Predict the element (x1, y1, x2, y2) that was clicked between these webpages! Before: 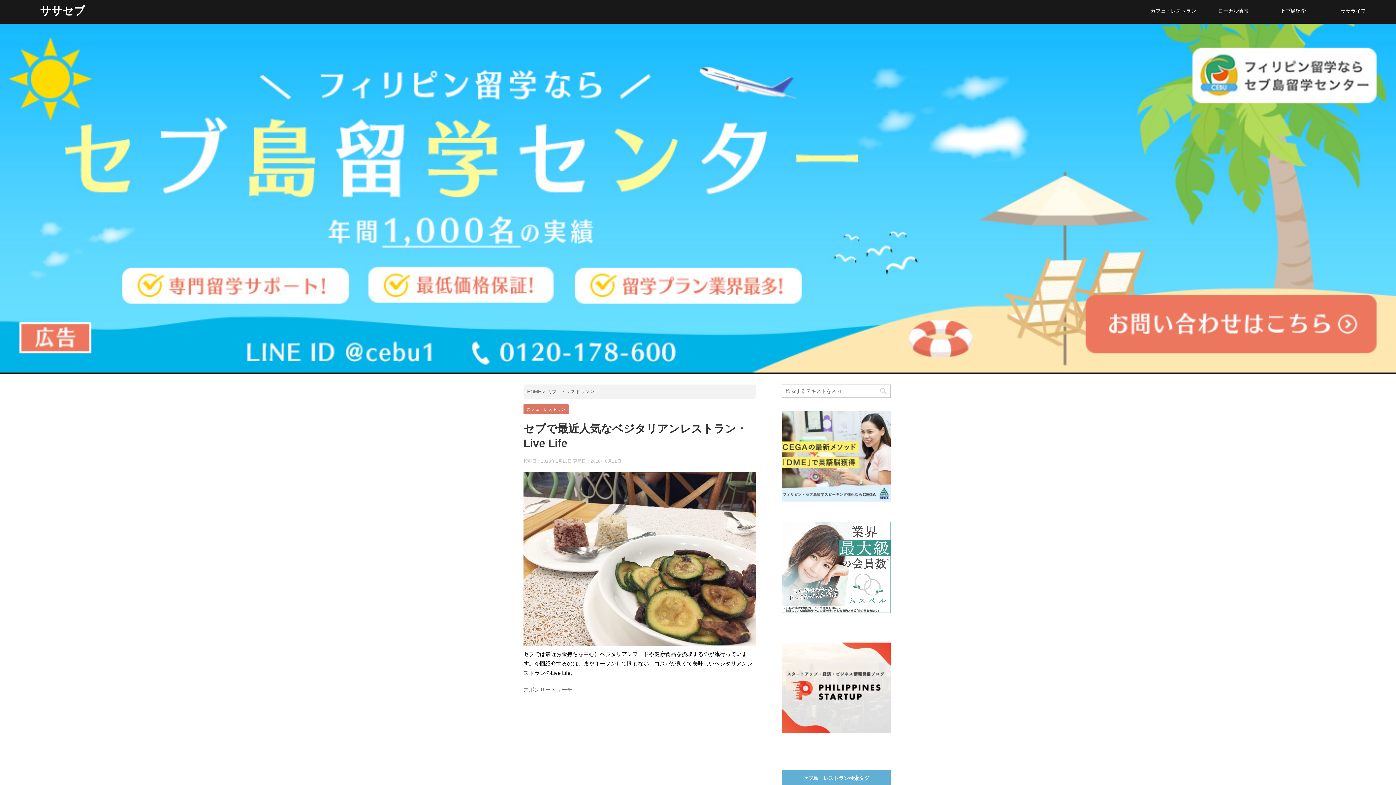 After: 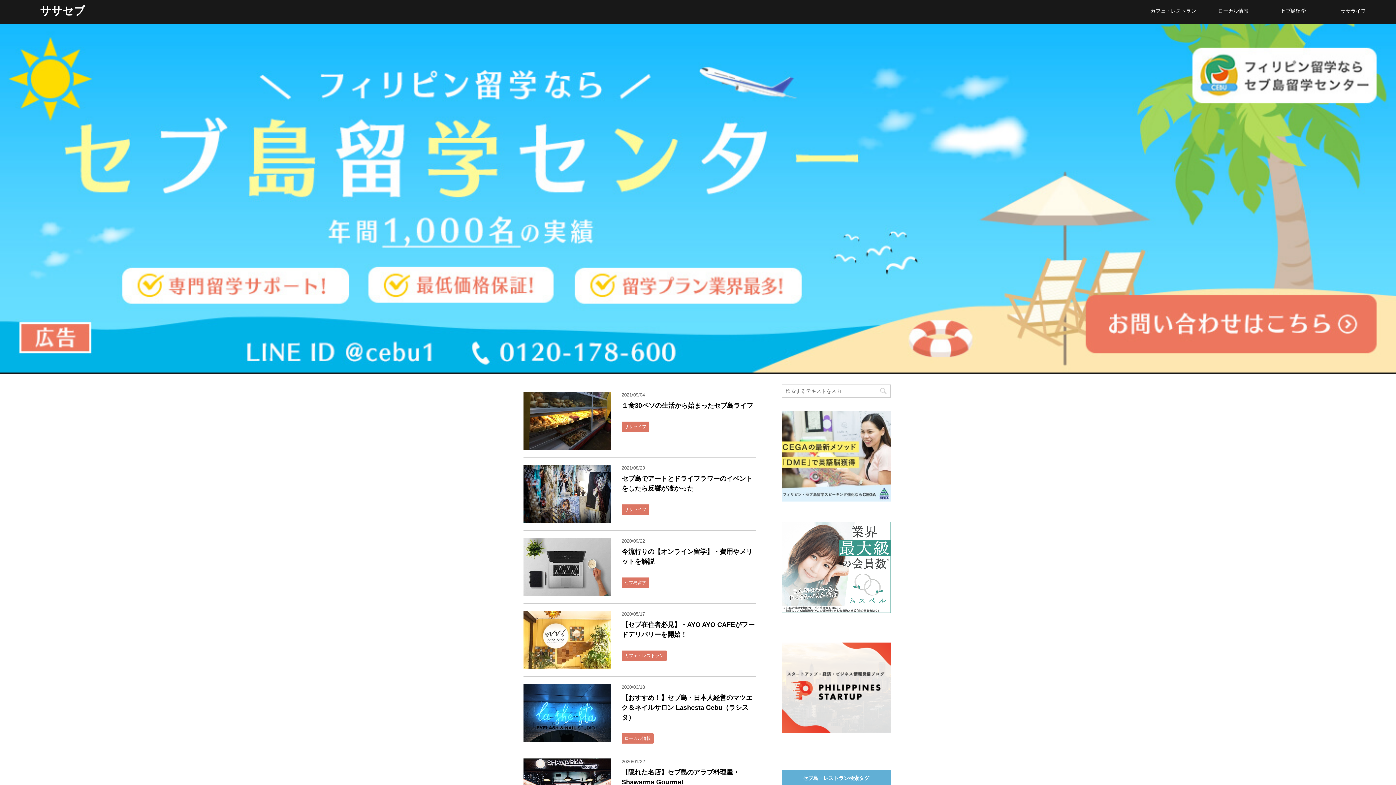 Action: label: ササセブ bbox: (40, 4, 85, 16)